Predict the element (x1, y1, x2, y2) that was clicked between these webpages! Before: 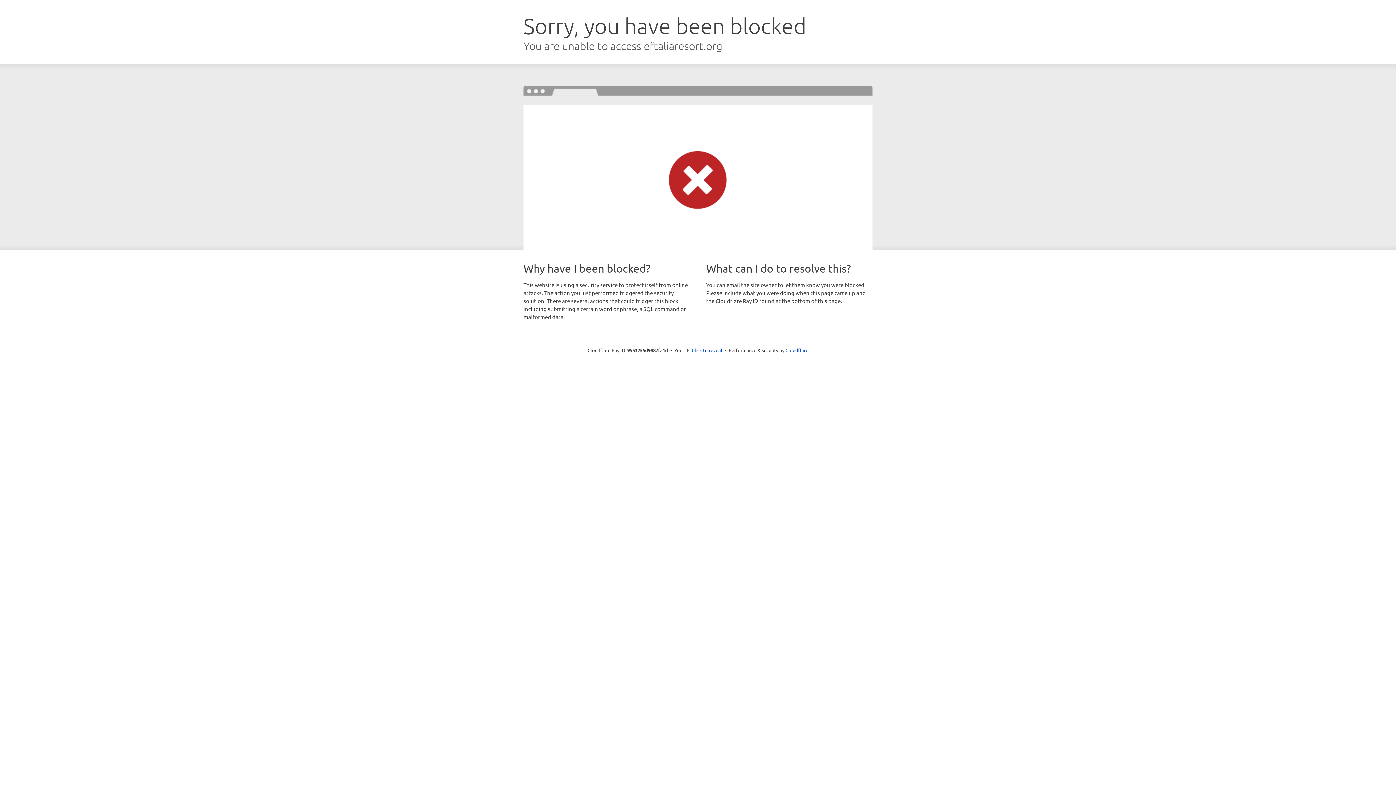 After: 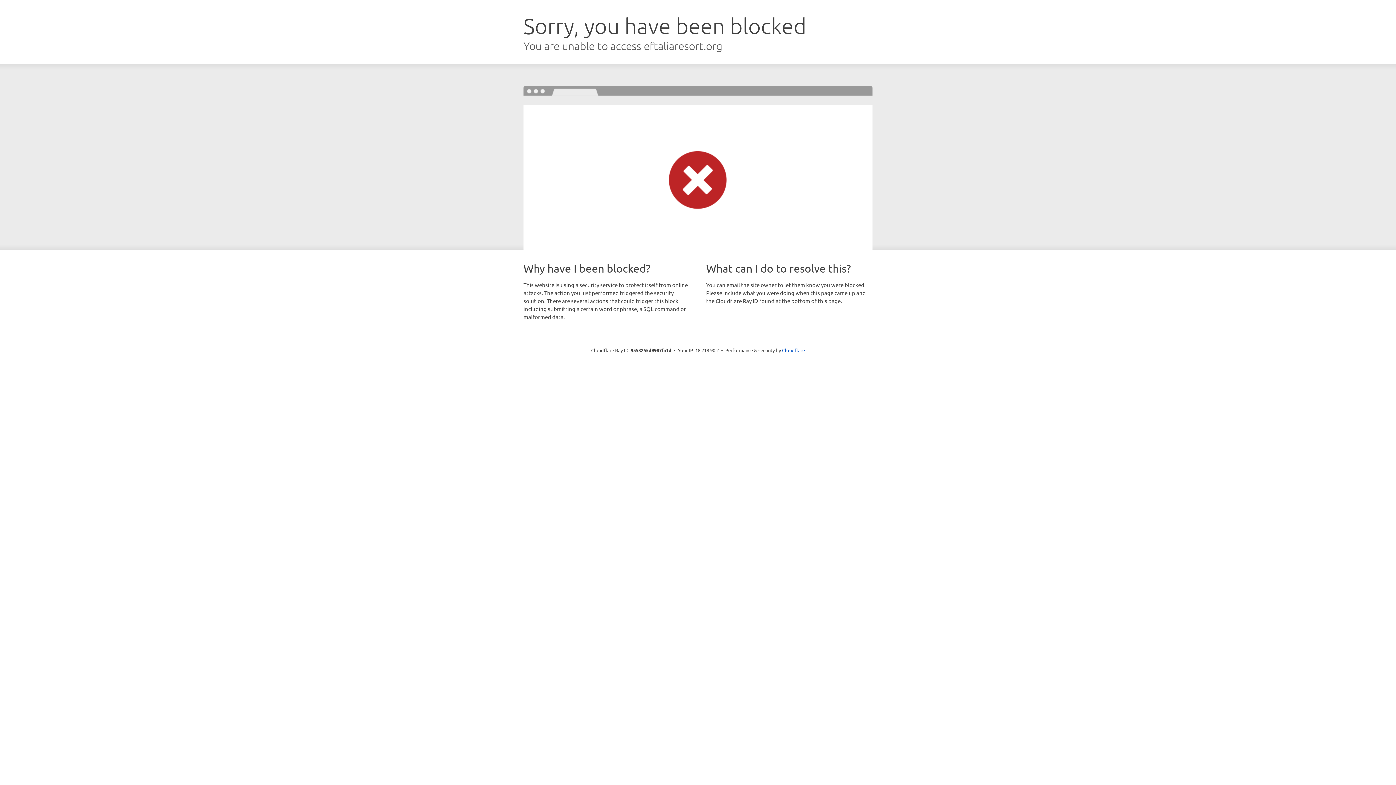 Action: label: Click to reveal bbox: (692, 346, 722, 353)